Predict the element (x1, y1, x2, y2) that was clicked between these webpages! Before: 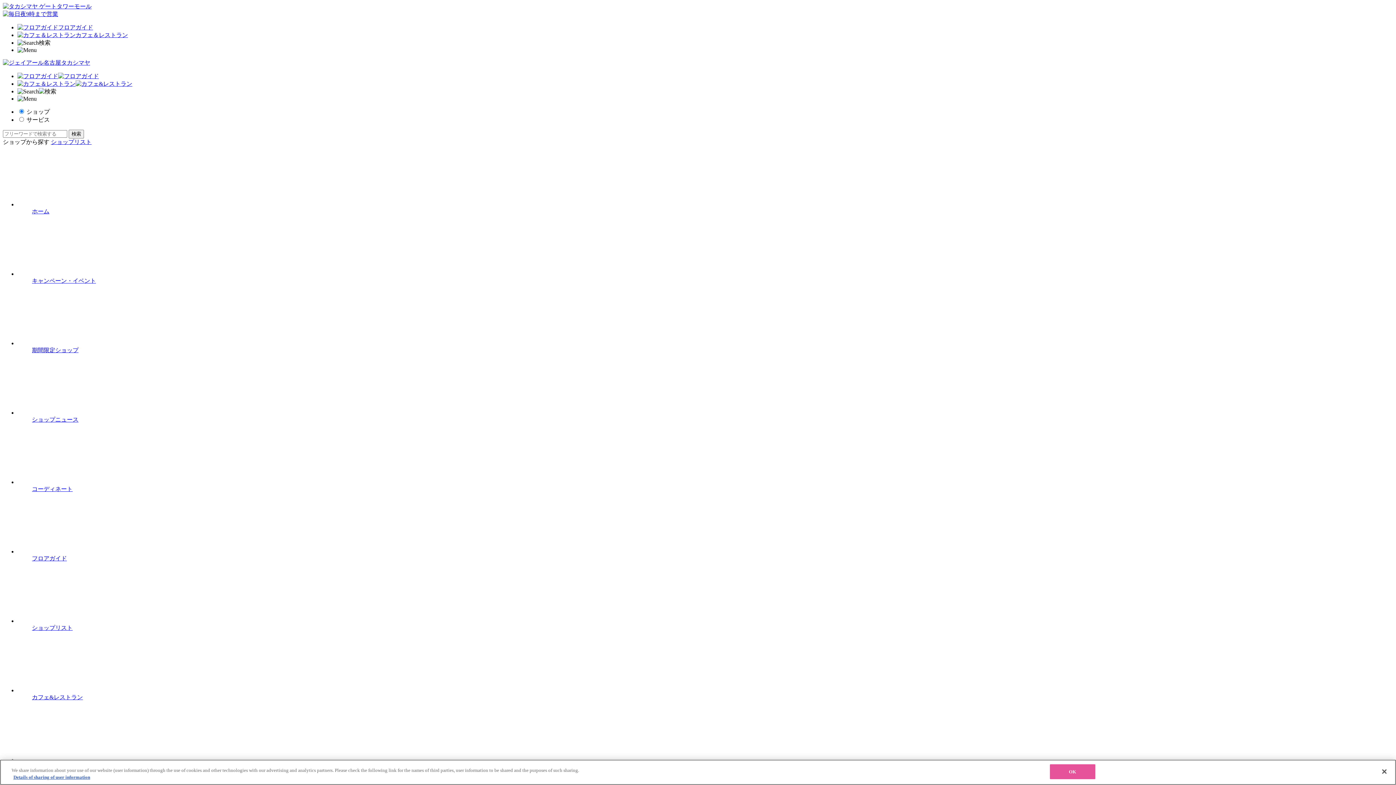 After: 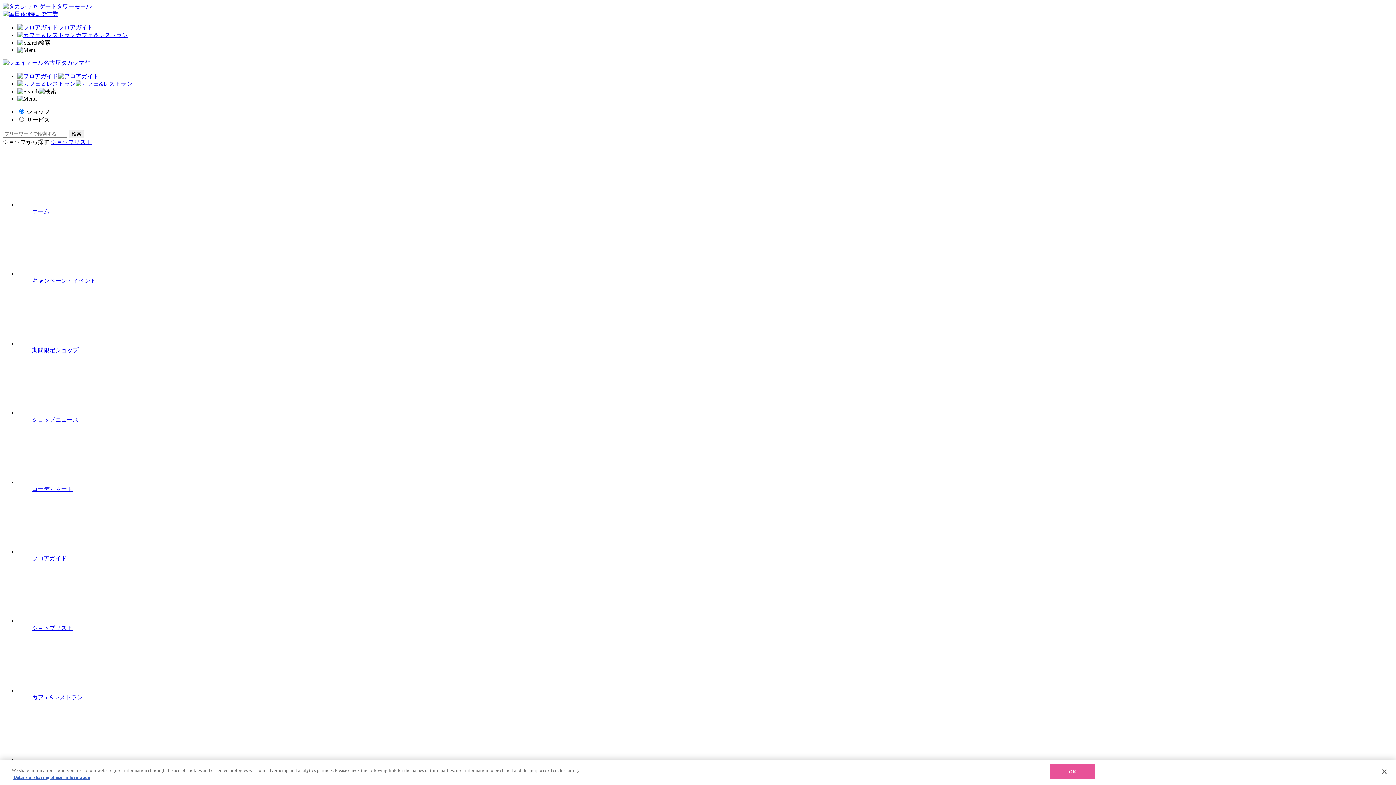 Action: bbox: (2, 59, 90, 65)